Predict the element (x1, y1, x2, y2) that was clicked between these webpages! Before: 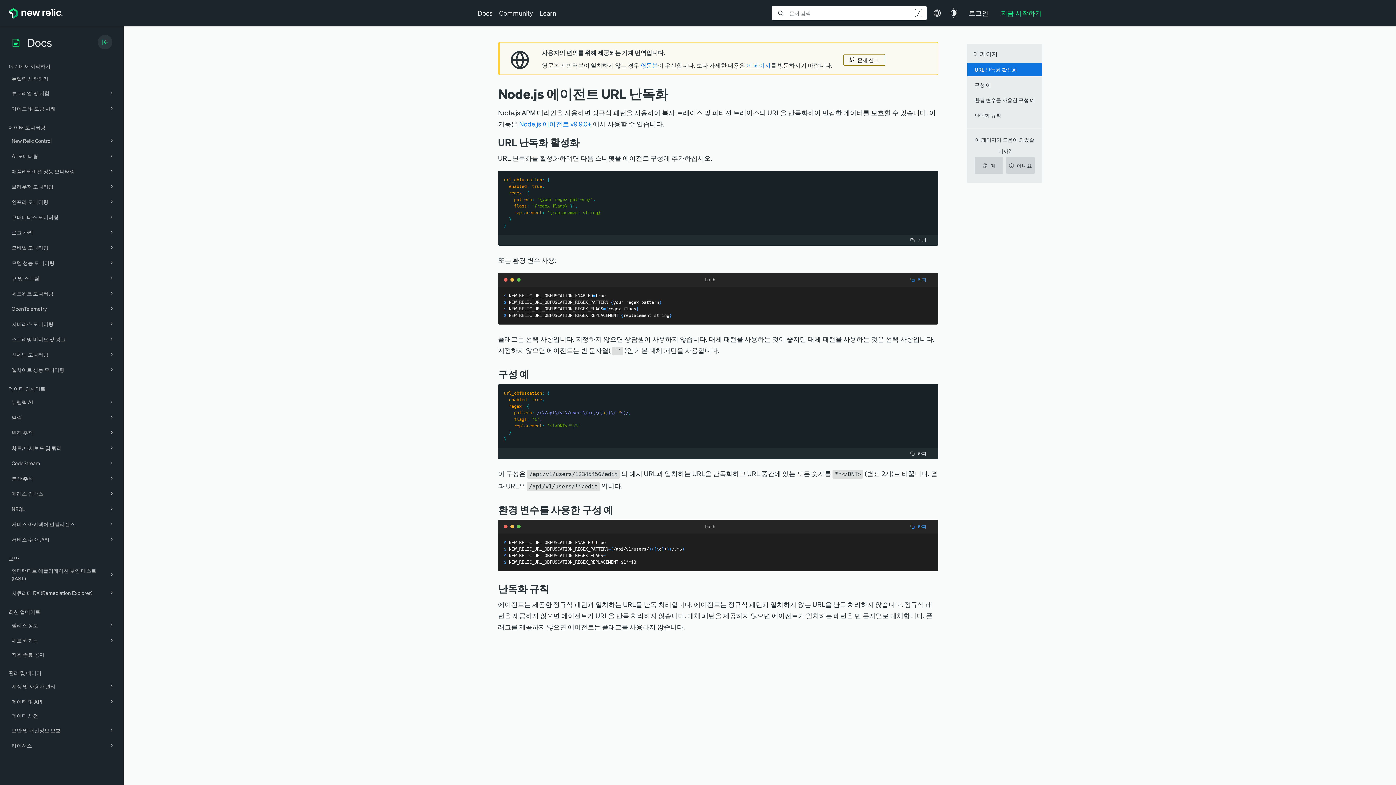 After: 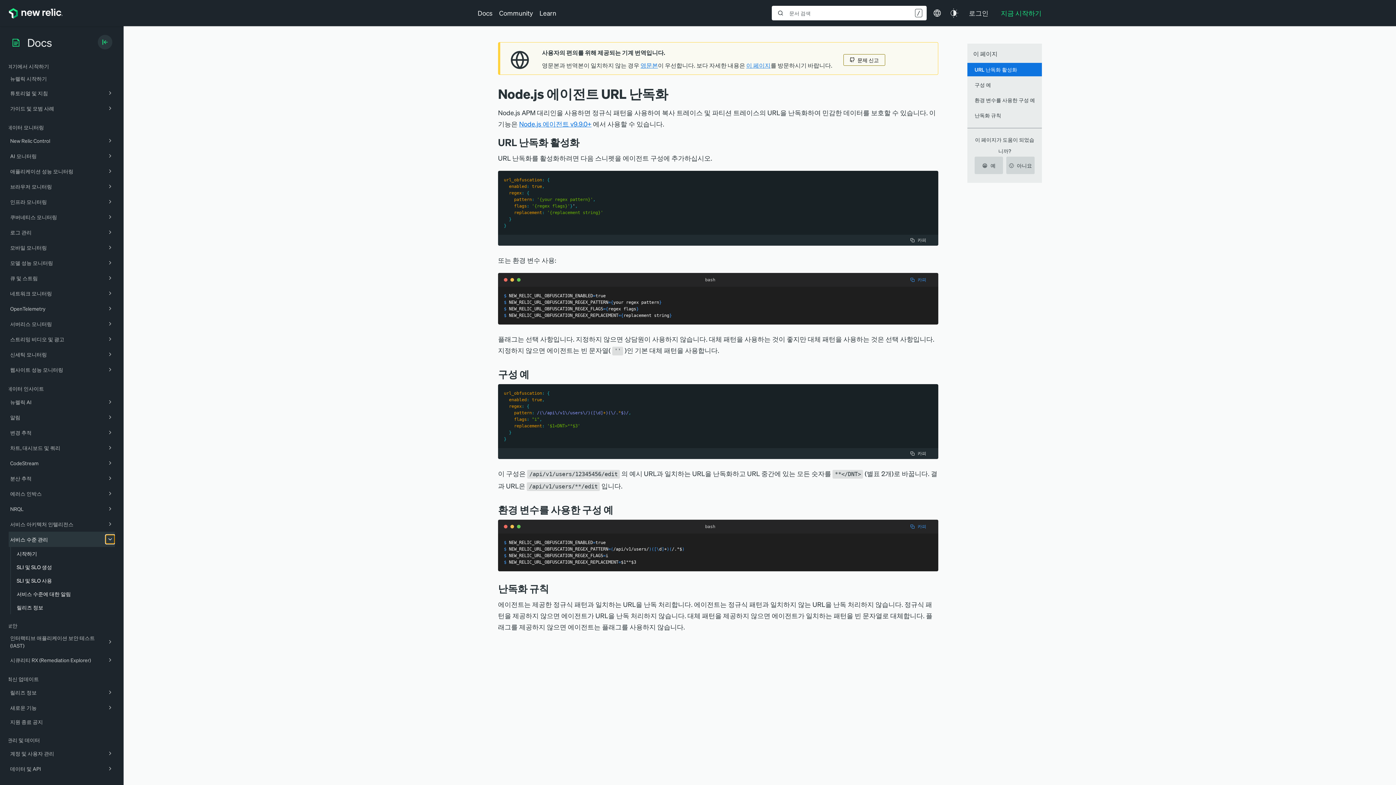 Action: bbox: (106, 534, 116, 544)